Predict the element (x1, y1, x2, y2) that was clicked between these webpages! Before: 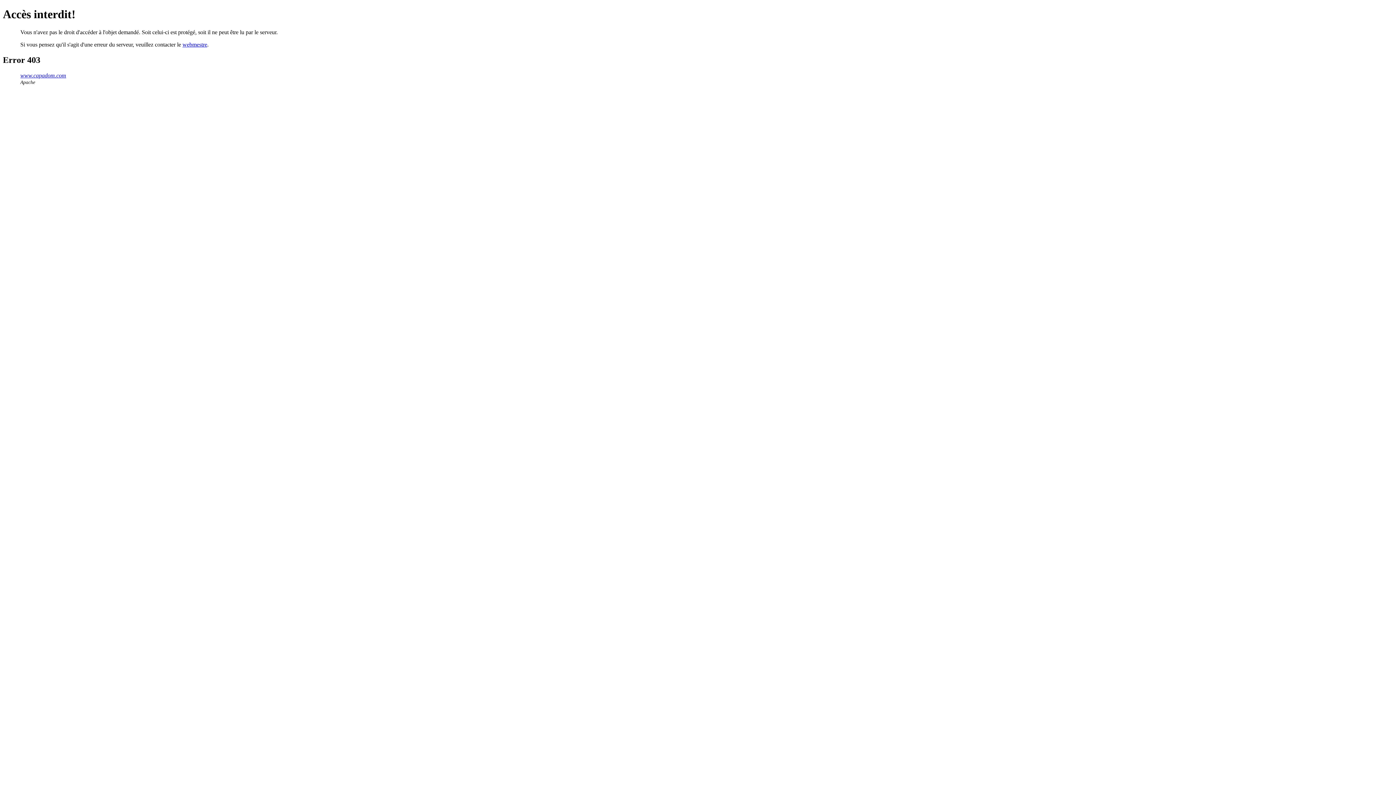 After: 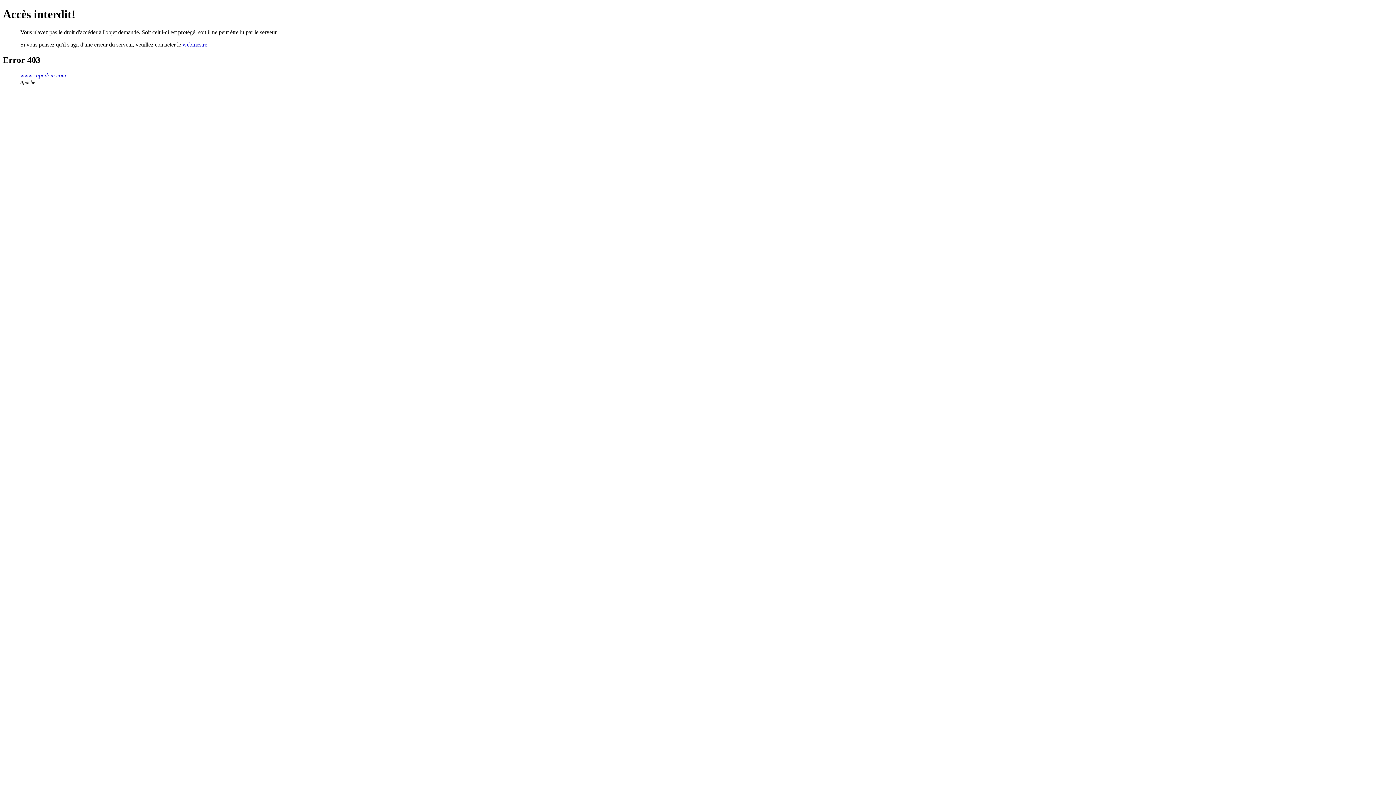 Action: label: webmestre bbox: (182, 41, 207, 47)